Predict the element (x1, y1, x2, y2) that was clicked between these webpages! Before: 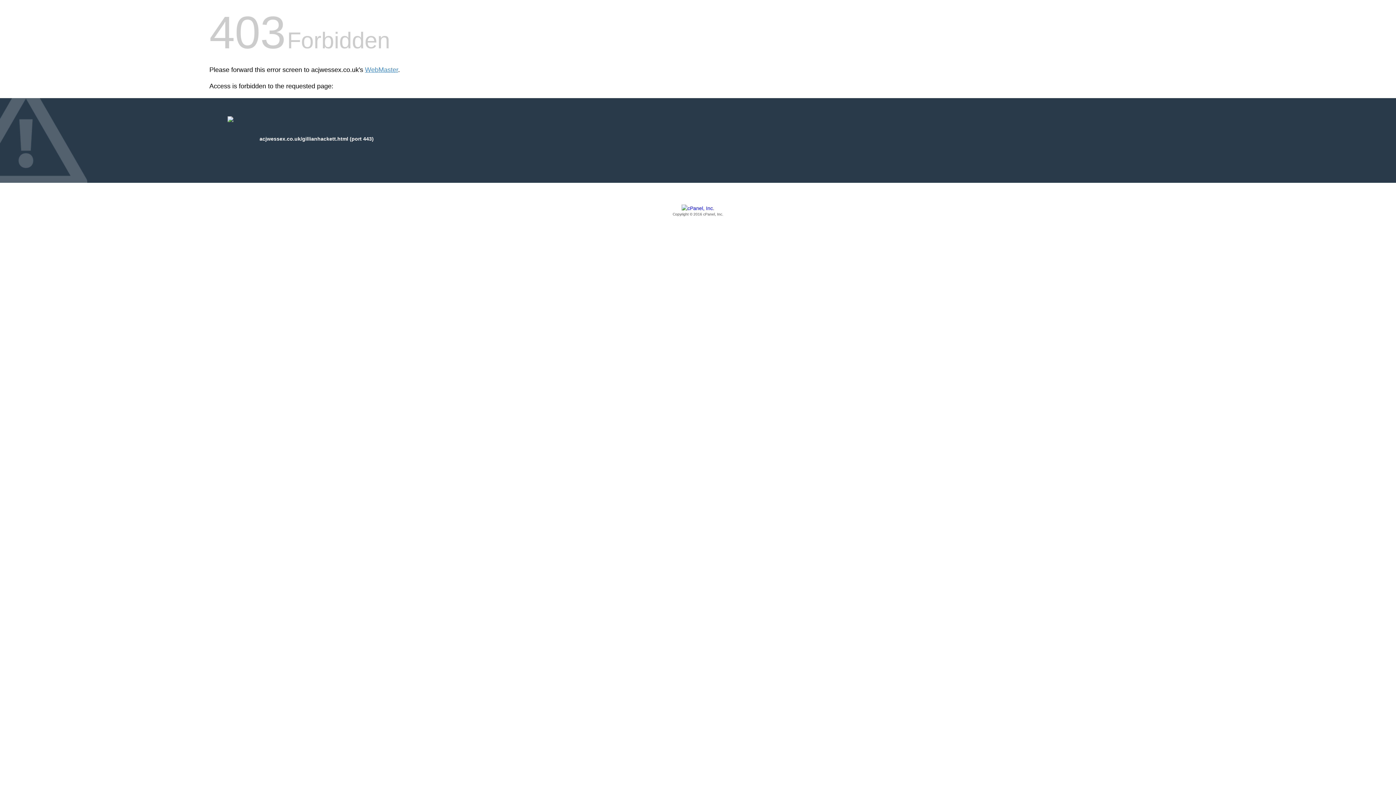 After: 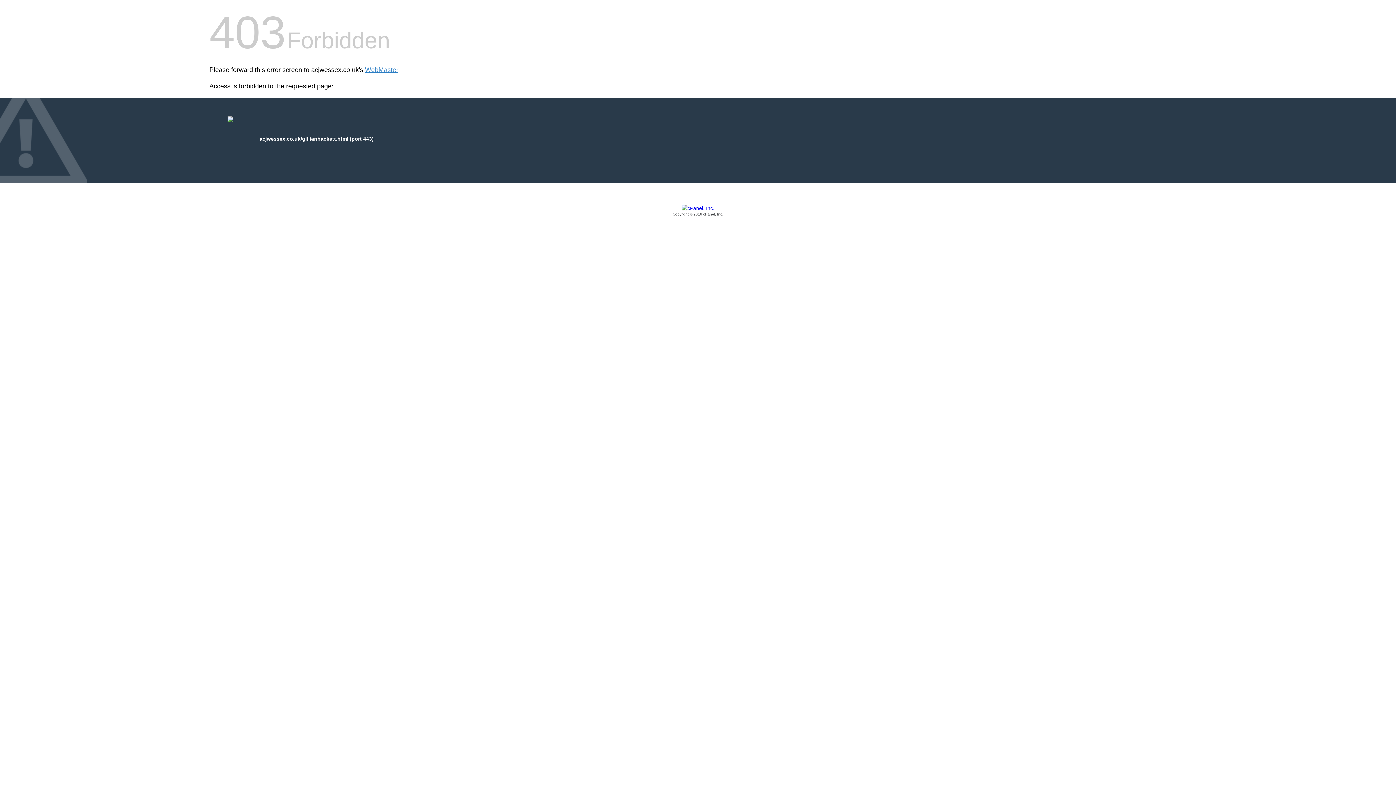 Action: bbox: (209, 205, 1186, 217) label: Copyright © 2016 cPanel, Inc.